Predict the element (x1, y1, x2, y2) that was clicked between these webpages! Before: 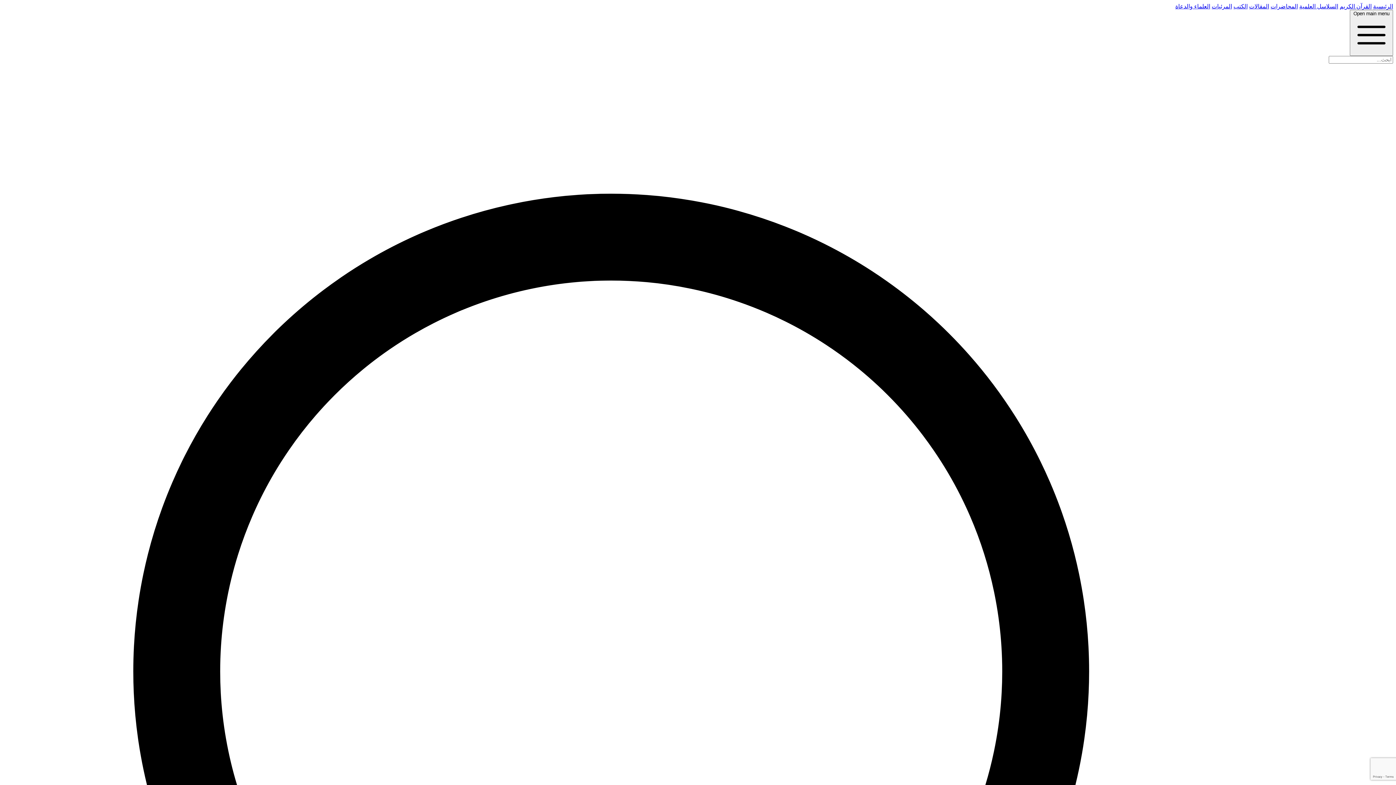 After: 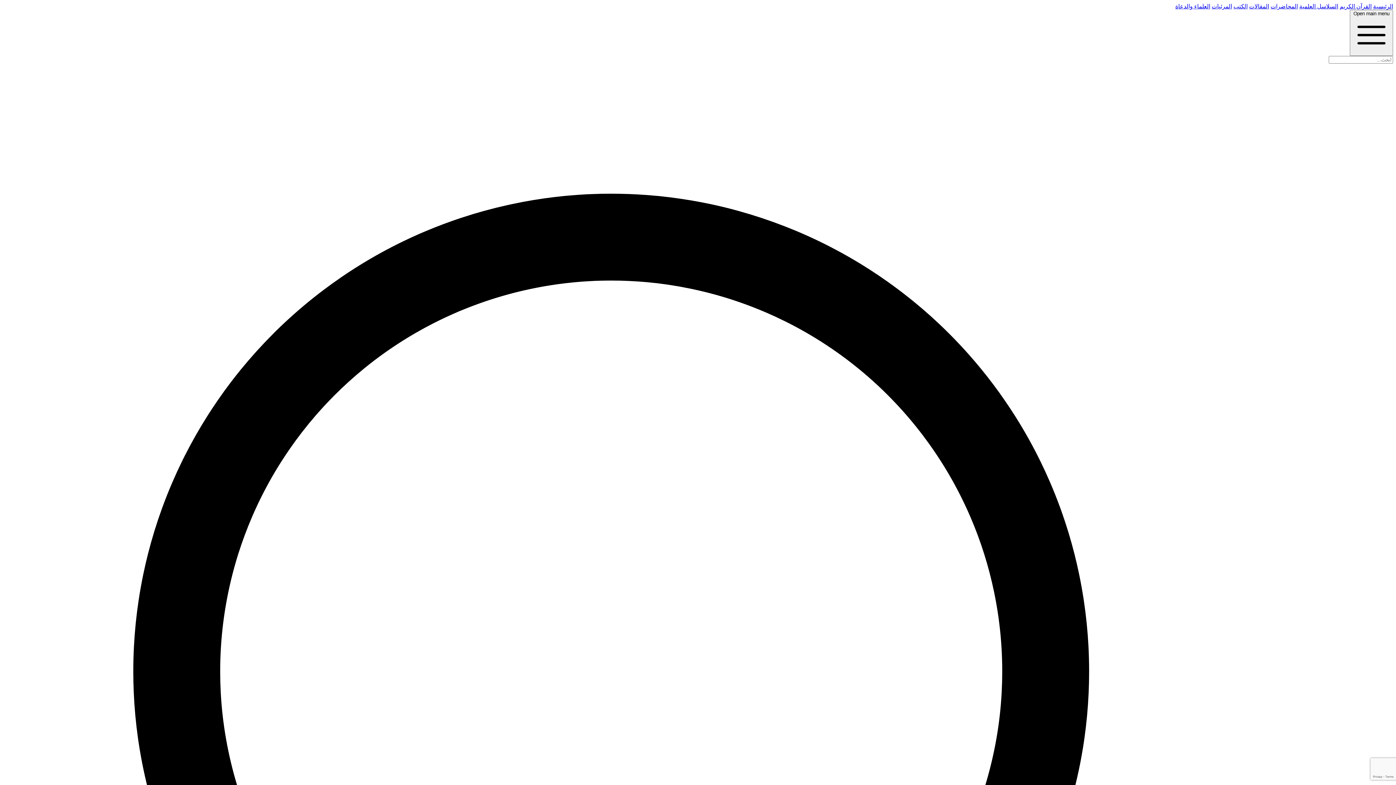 Action: label: المقالات bbox: (1249, 3, 1269, 9)